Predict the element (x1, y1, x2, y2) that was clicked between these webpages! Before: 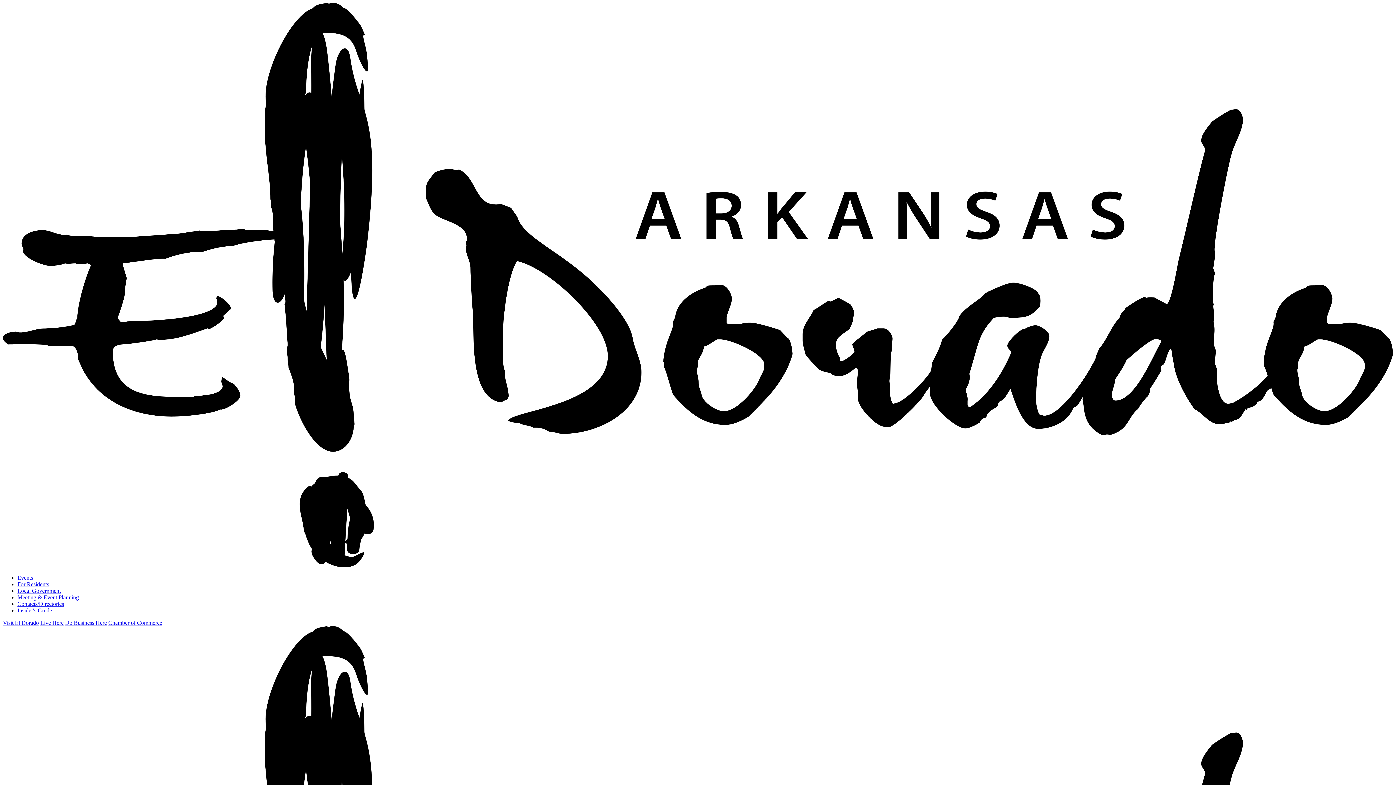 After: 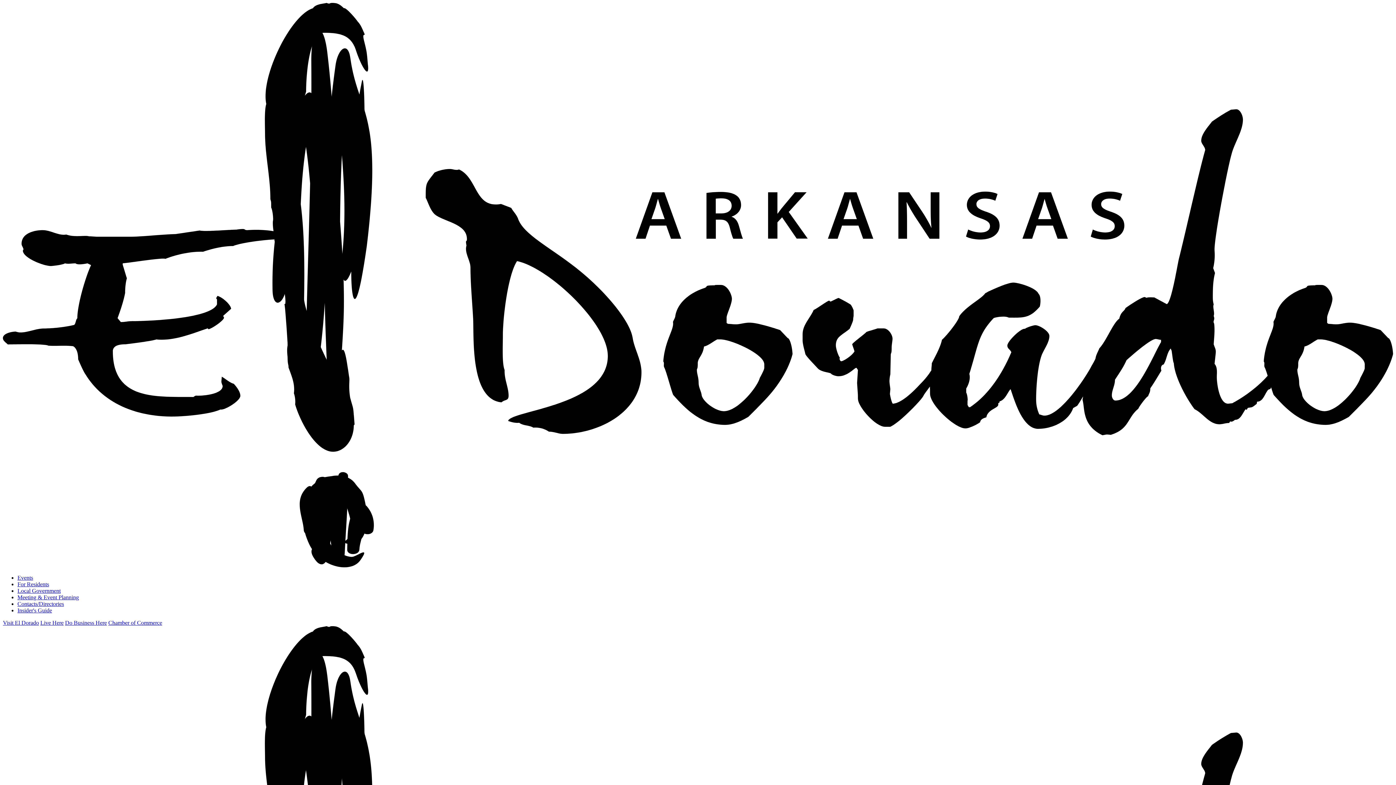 Action: bbox: (2, 562, 1393, 568)